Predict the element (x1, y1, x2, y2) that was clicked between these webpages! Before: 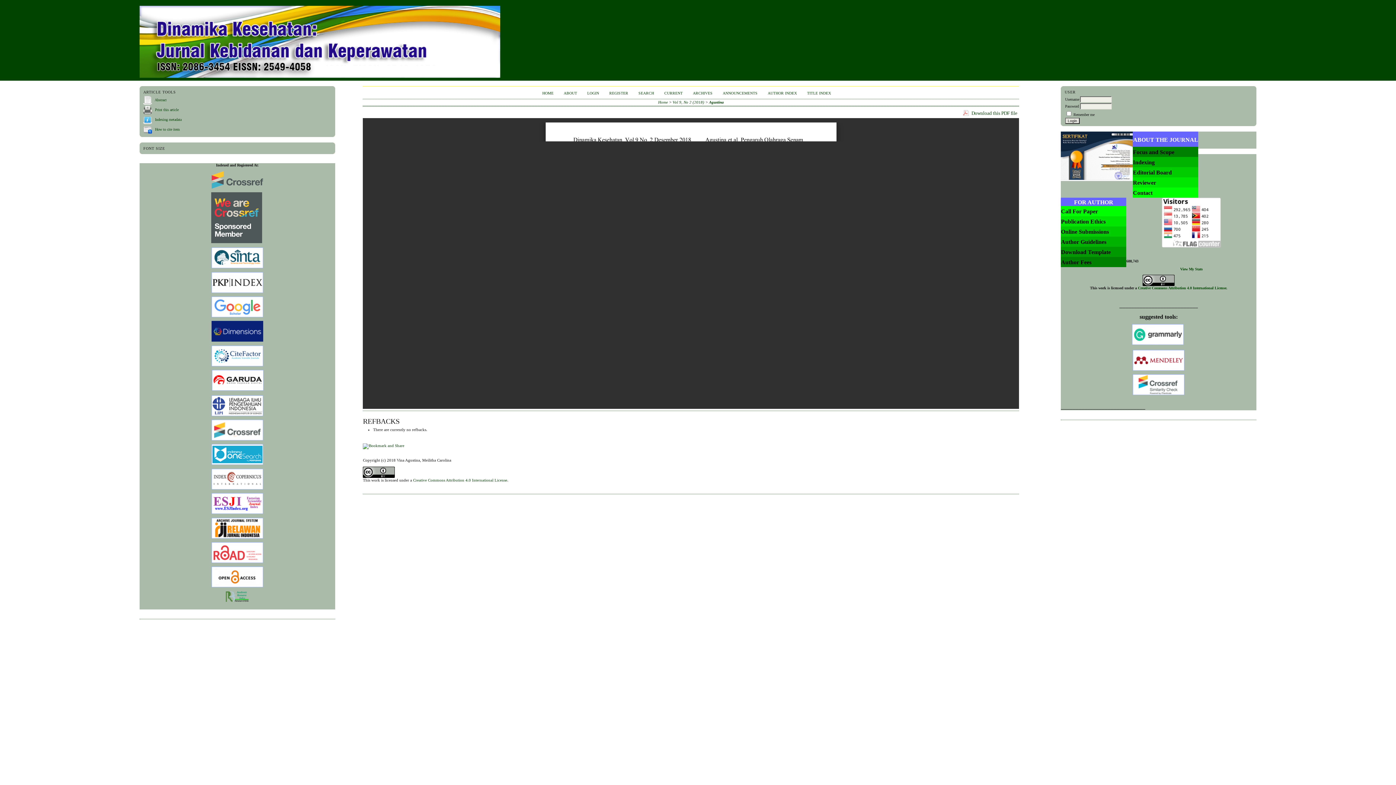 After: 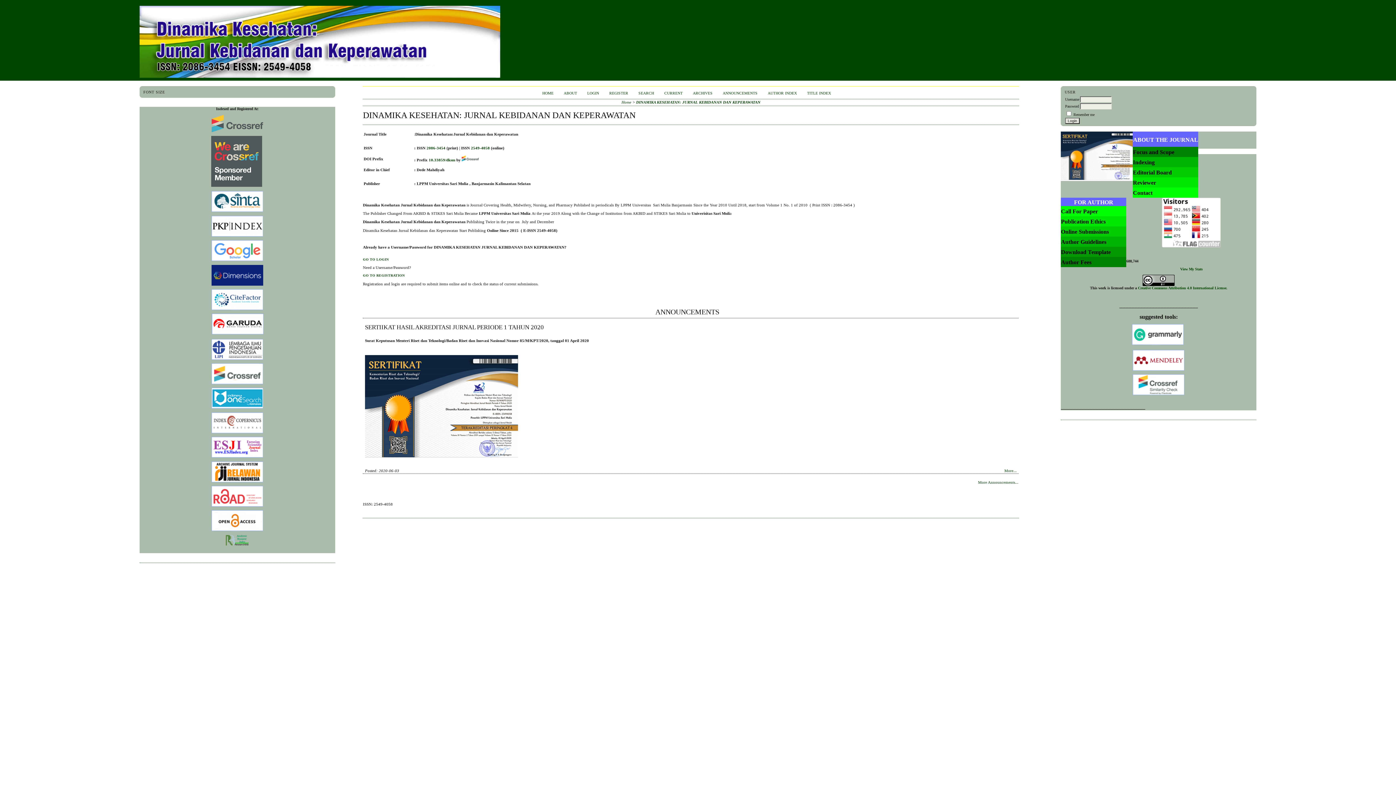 Action: label: HOME bbox: (542, 91, 553, 95)